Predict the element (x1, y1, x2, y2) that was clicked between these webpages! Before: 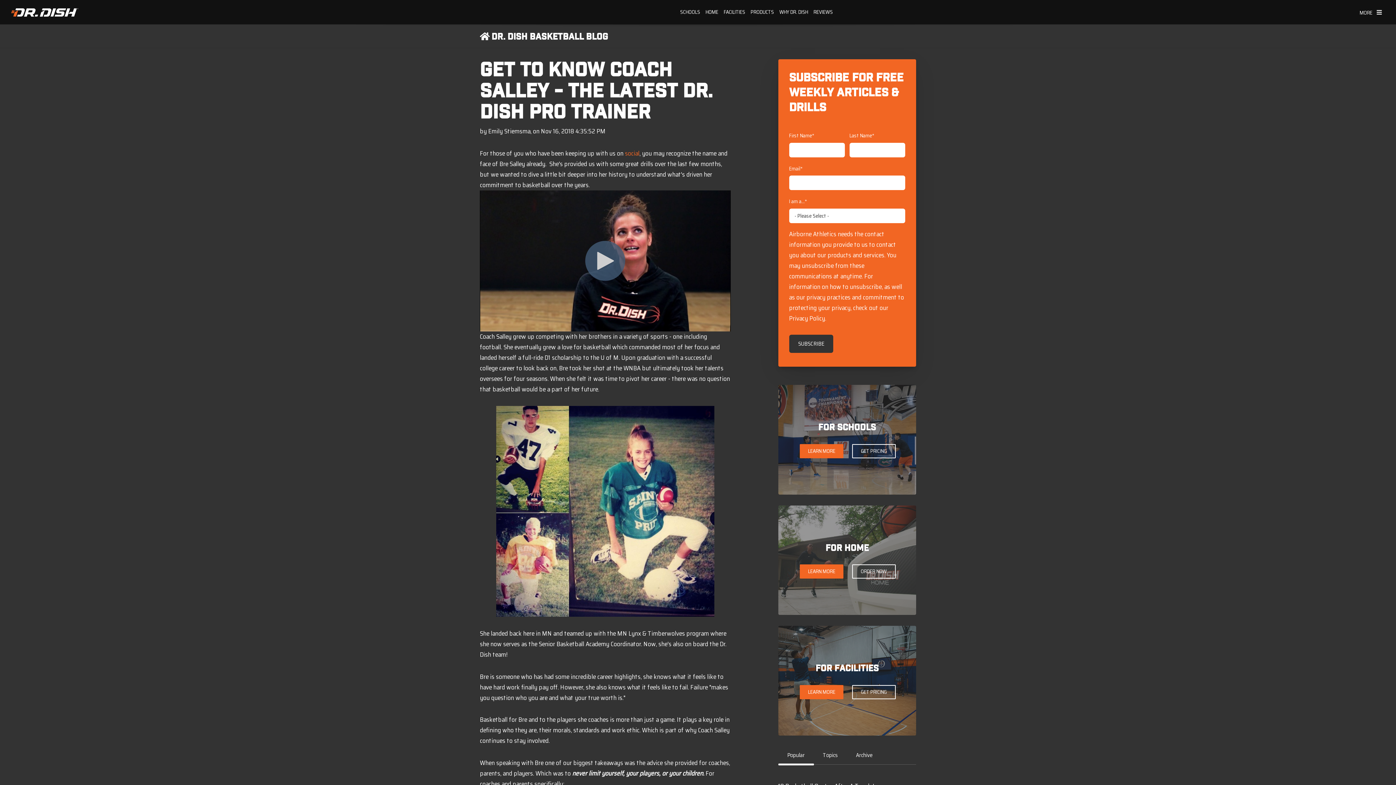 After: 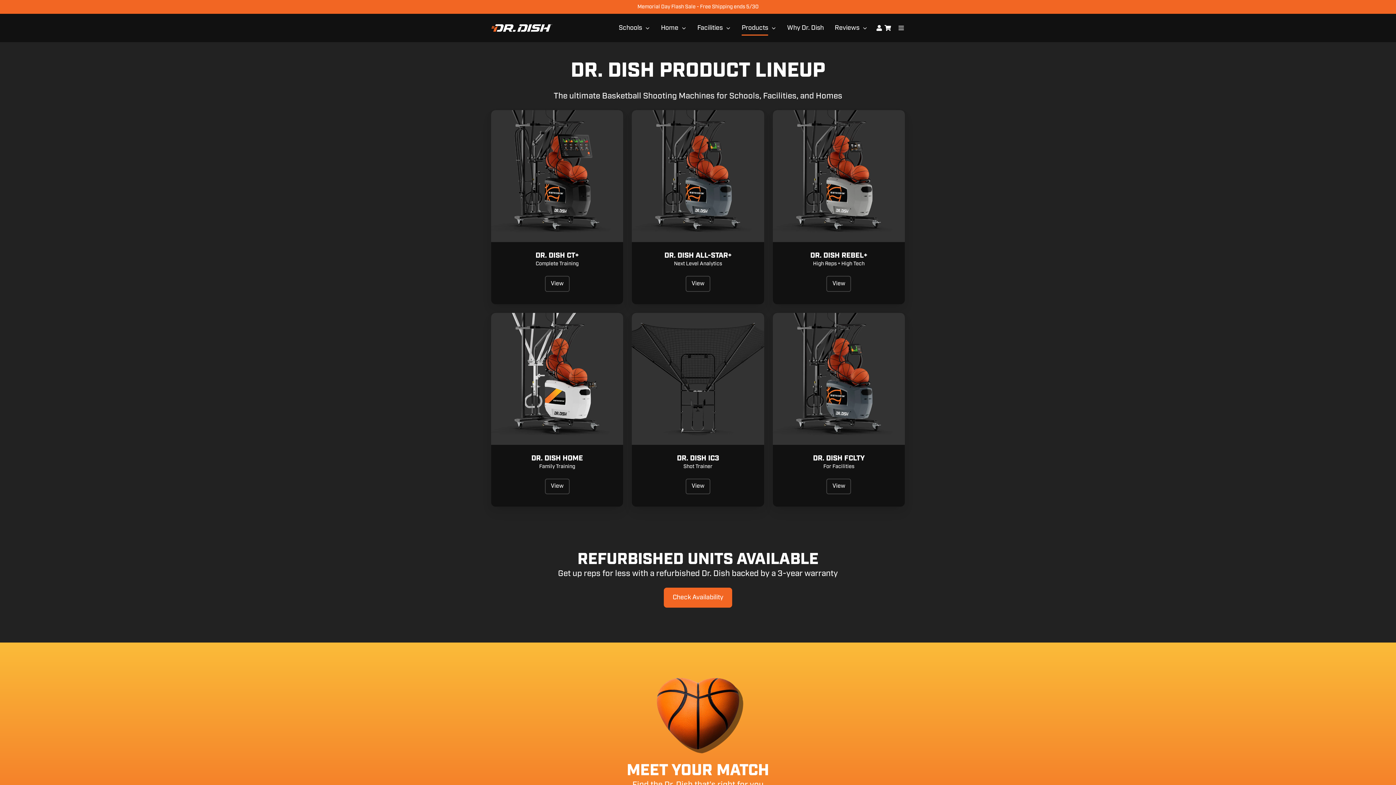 Action: label: PRODUCTS bbox: (750, 1, 774, 22)